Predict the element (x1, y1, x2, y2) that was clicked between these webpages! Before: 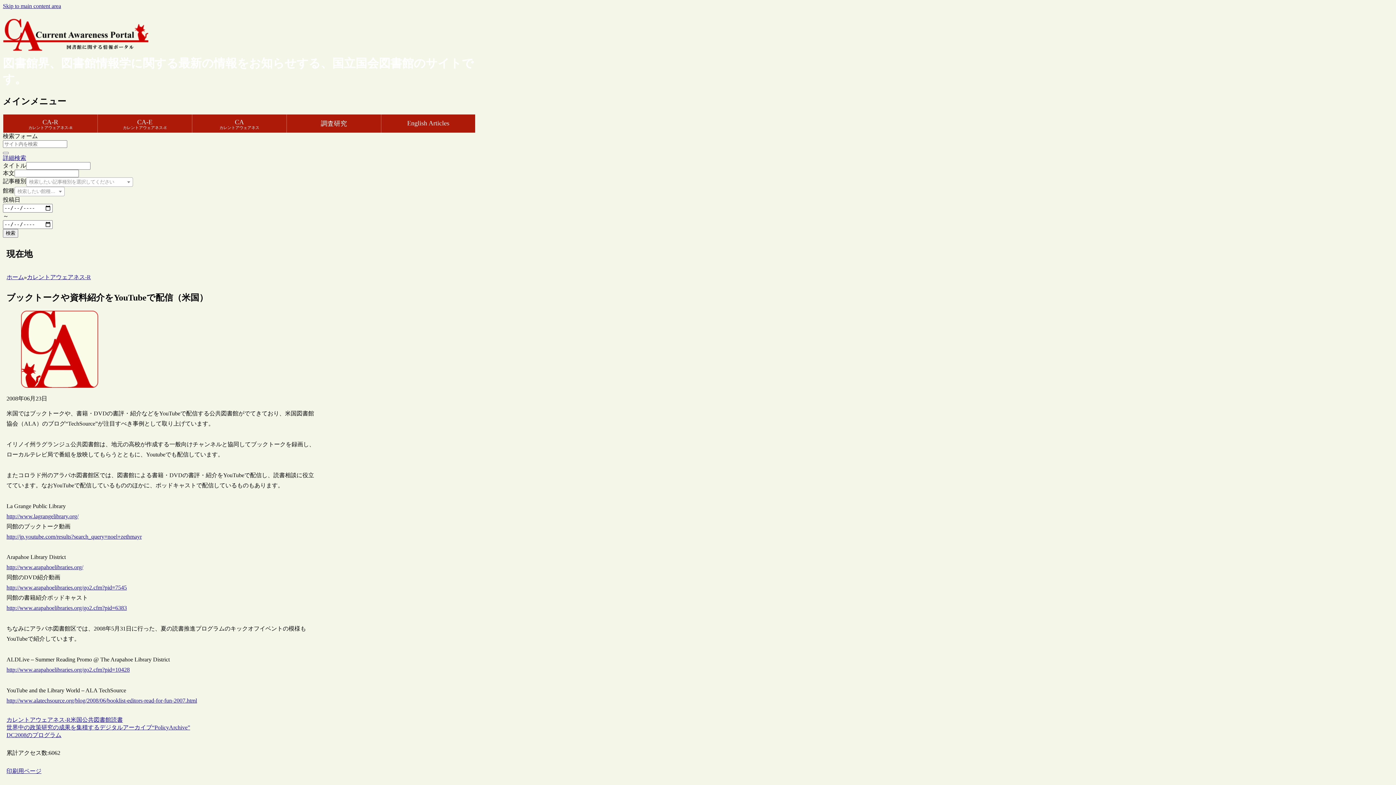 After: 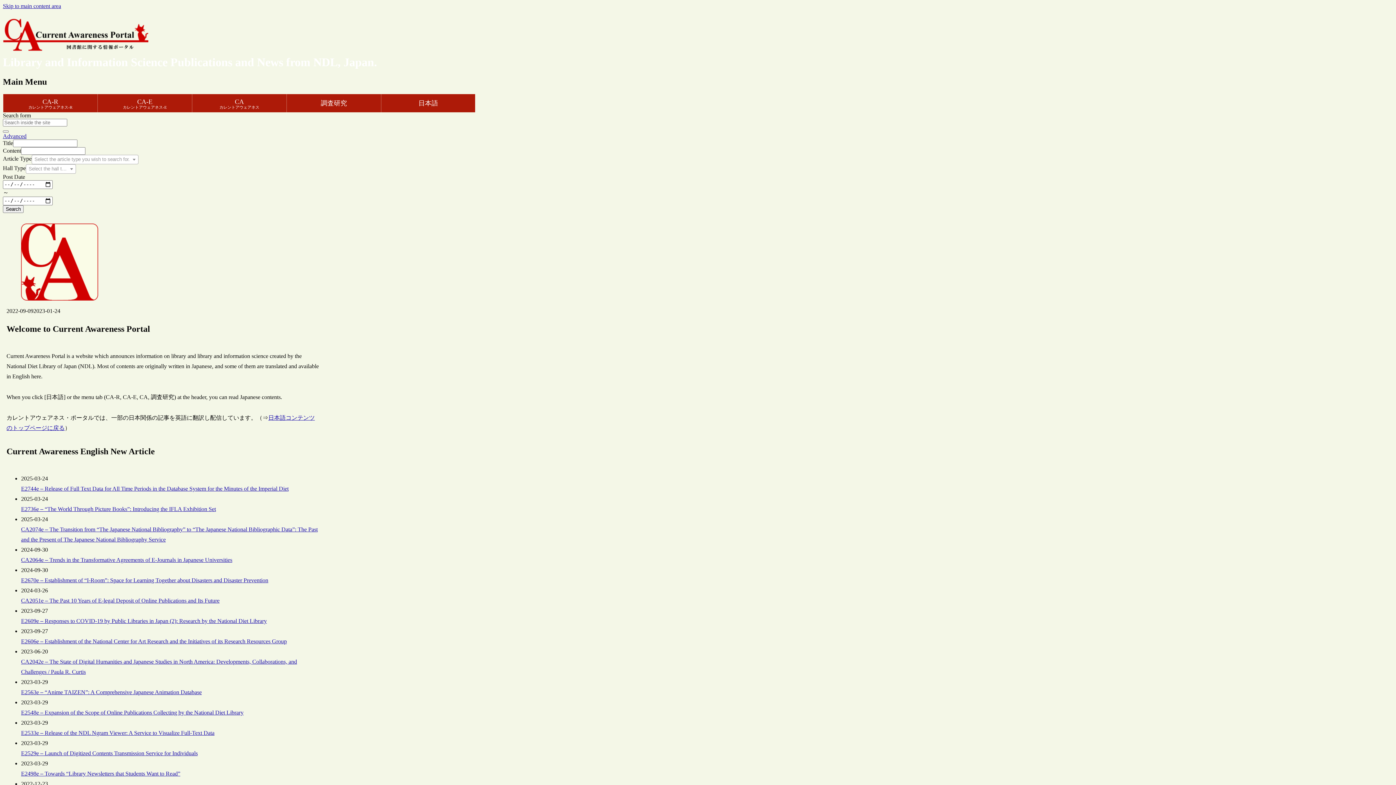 Action: label: English Articles bbox: (381, 114, 475, 132)